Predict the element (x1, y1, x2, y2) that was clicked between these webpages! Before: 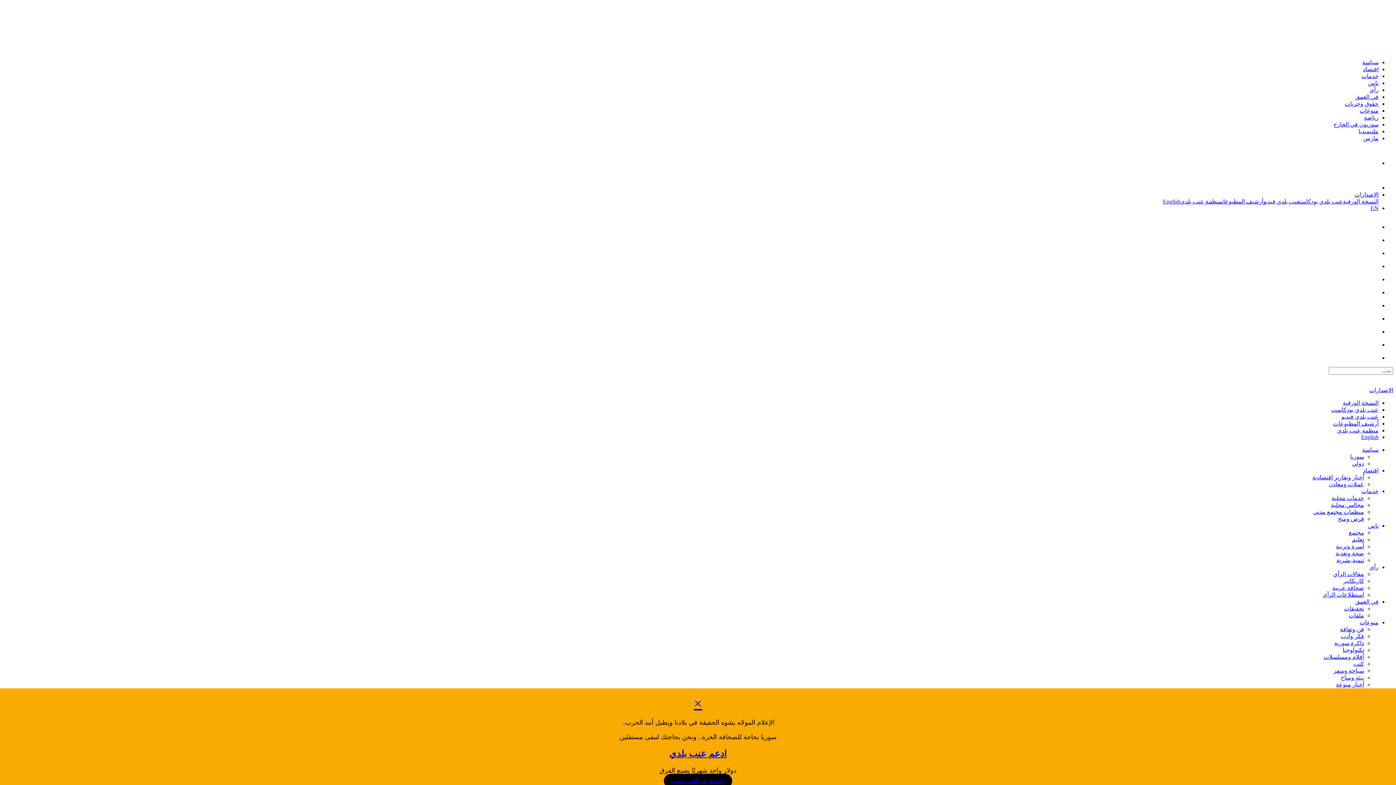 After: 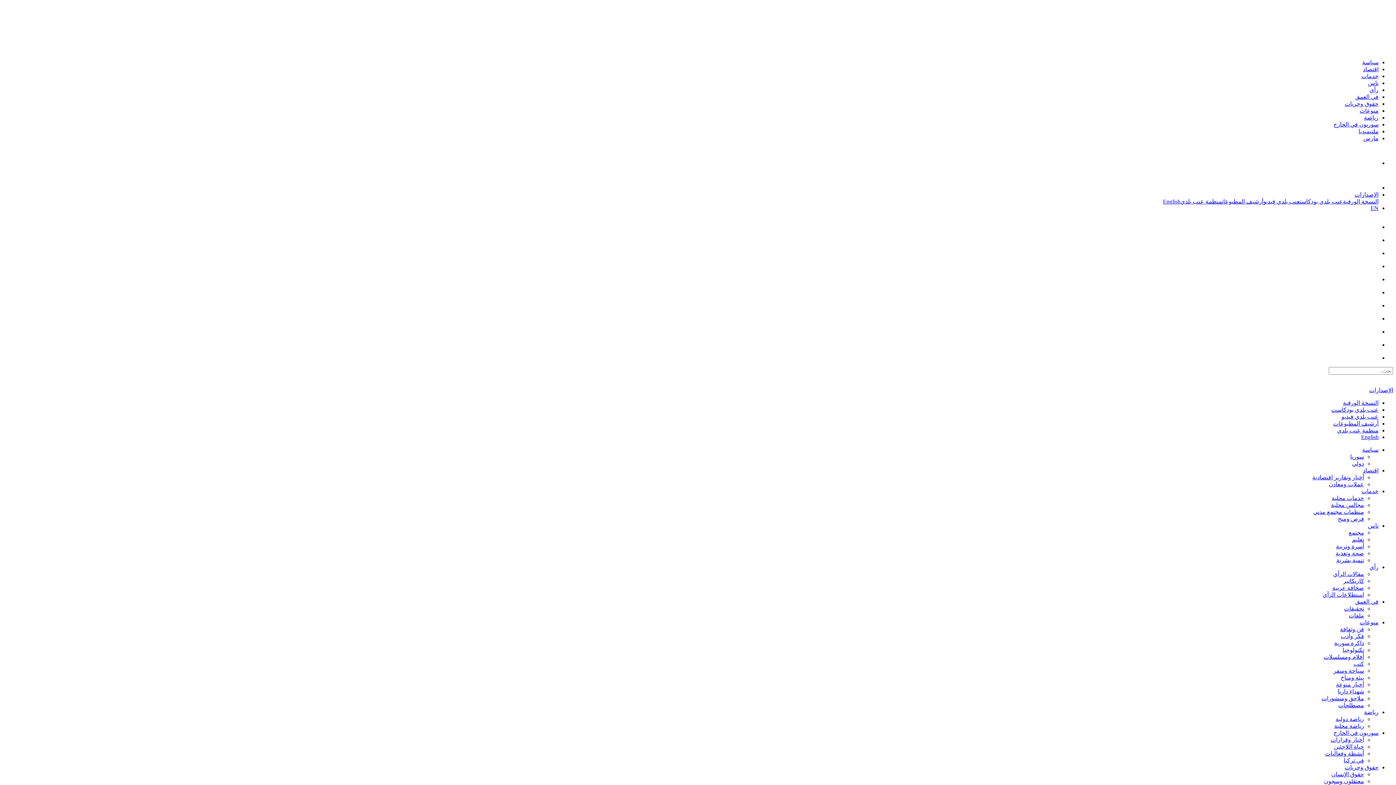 Action: bbox: (1163, 198, 1180, 204) label: English